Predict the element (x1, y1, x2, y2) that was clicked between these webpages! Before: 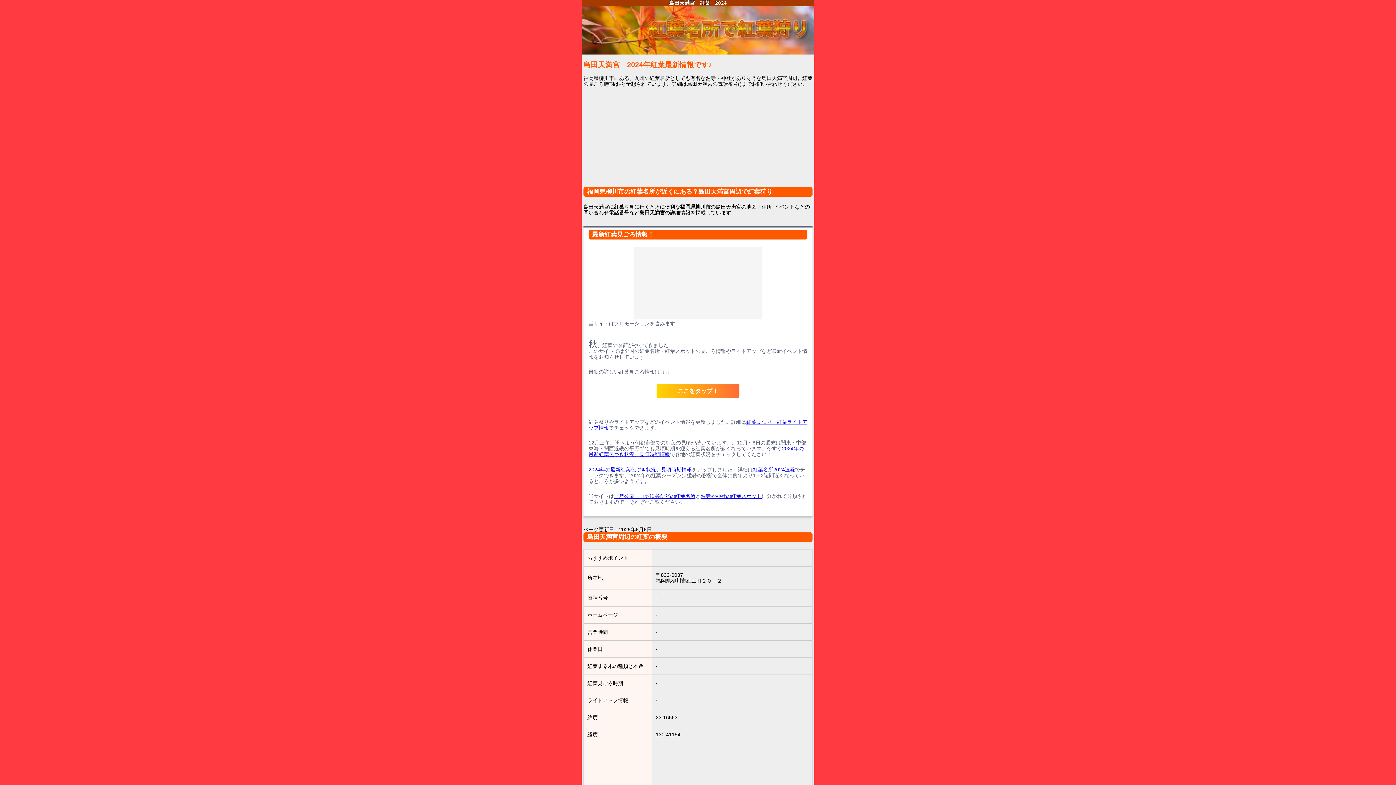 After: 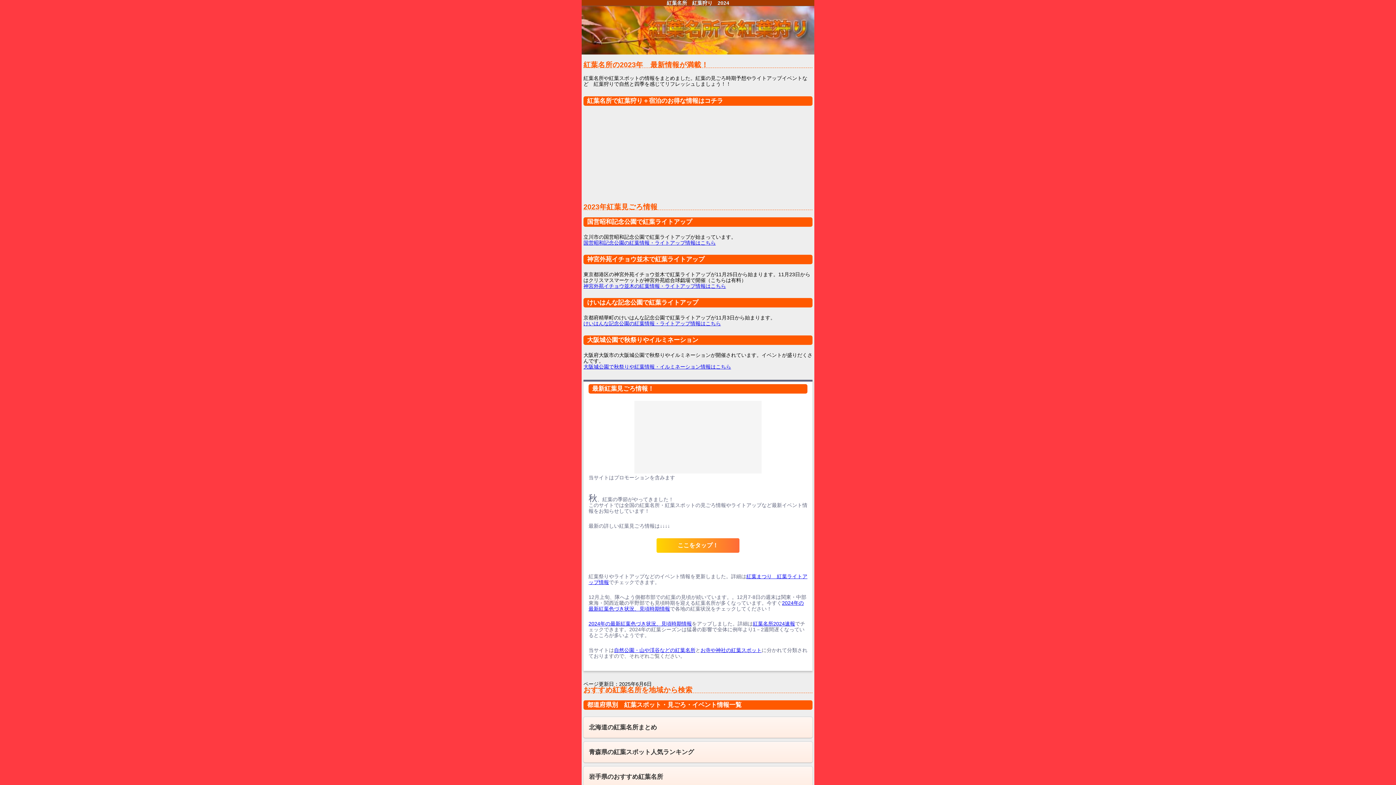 Action: bbox: (614, 493, 695, 499) label: 自然公園・山や渓谷などの紅葉名所